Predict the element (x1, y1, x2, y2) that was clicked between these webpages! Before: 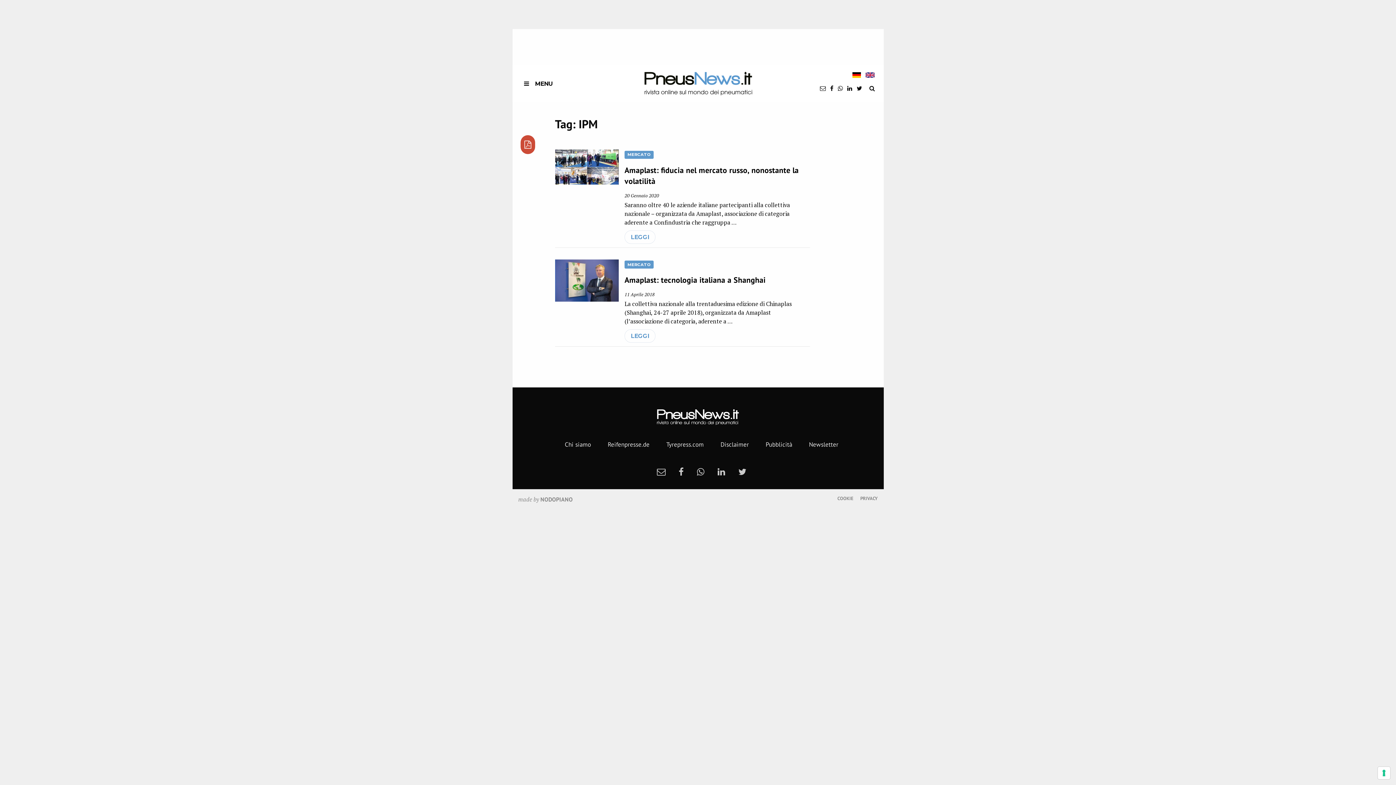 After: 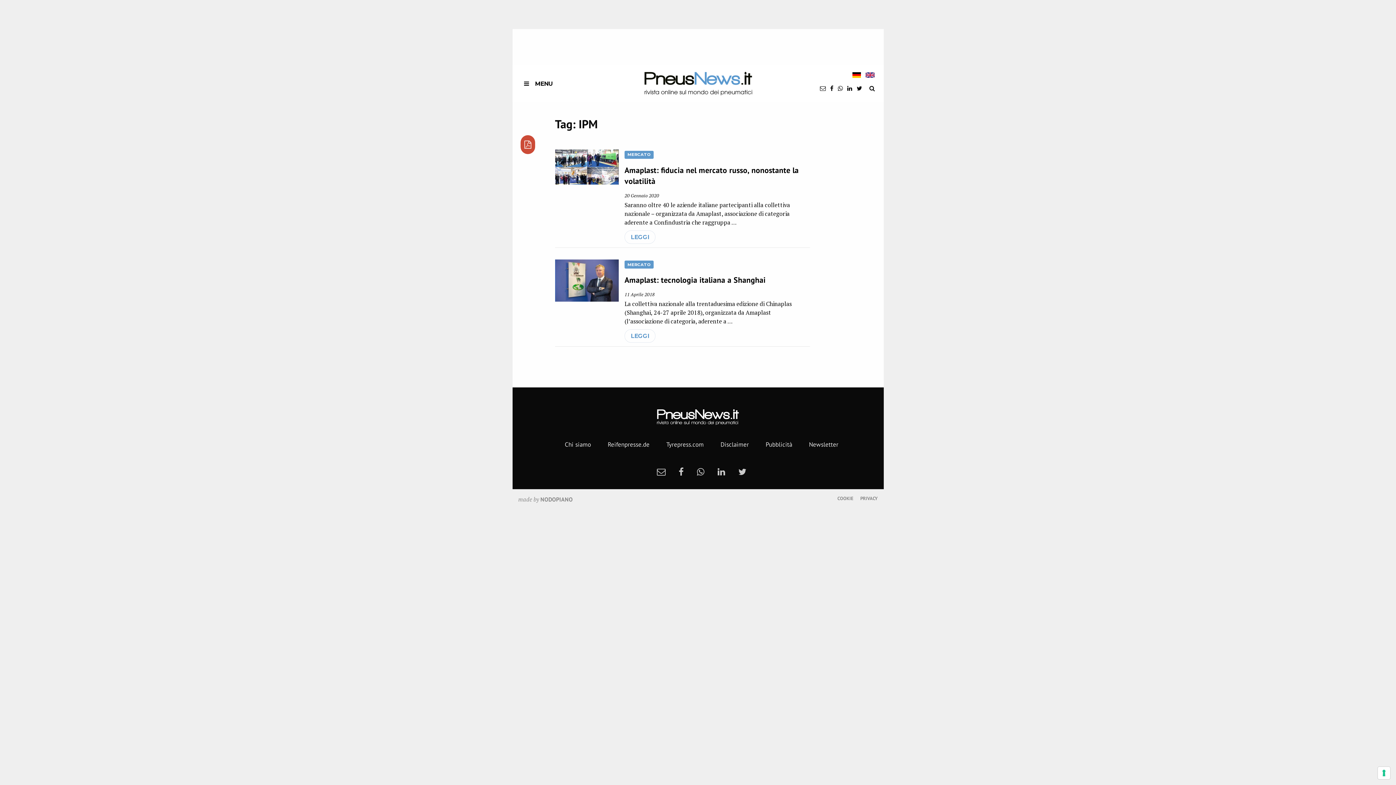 Action: bbox: (666, 440, 703, 448) label: Tyrepress.com